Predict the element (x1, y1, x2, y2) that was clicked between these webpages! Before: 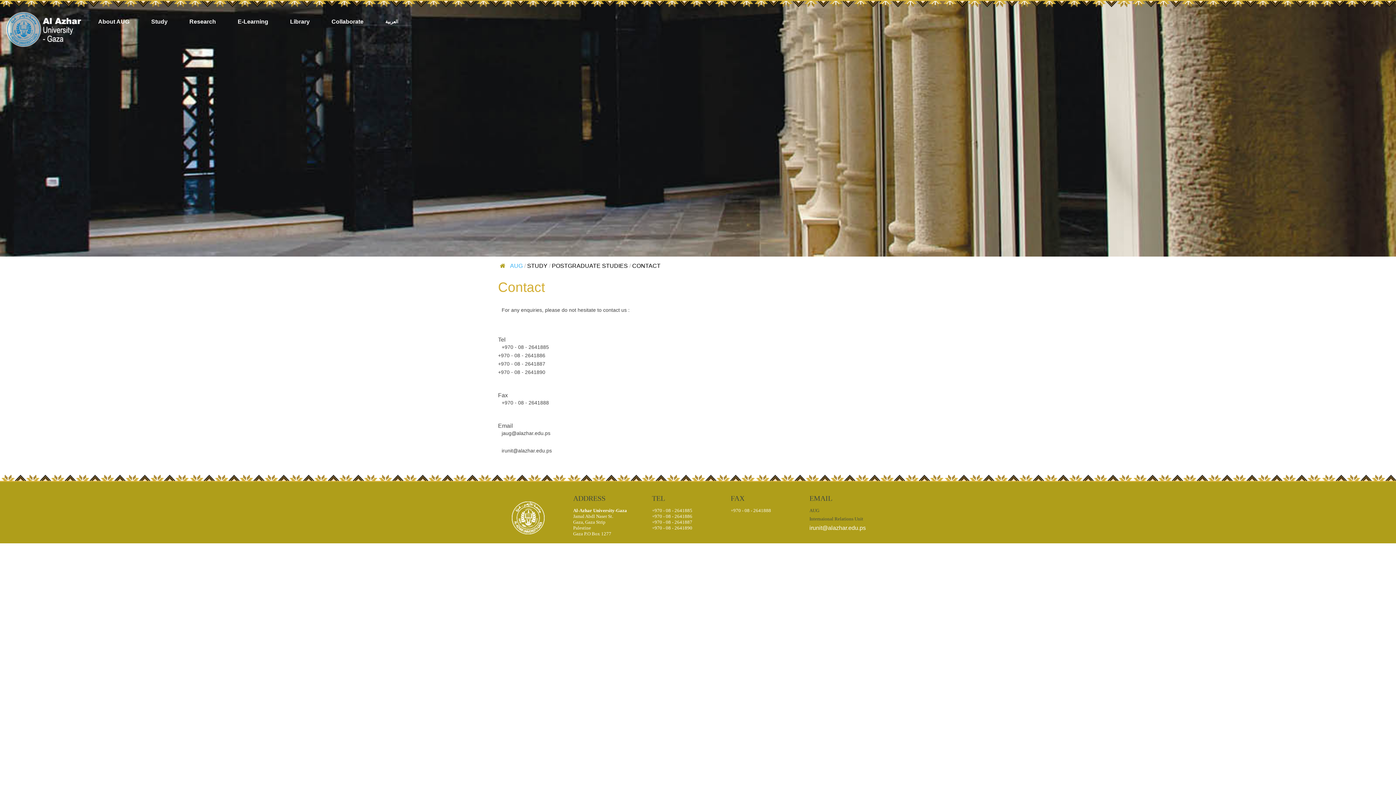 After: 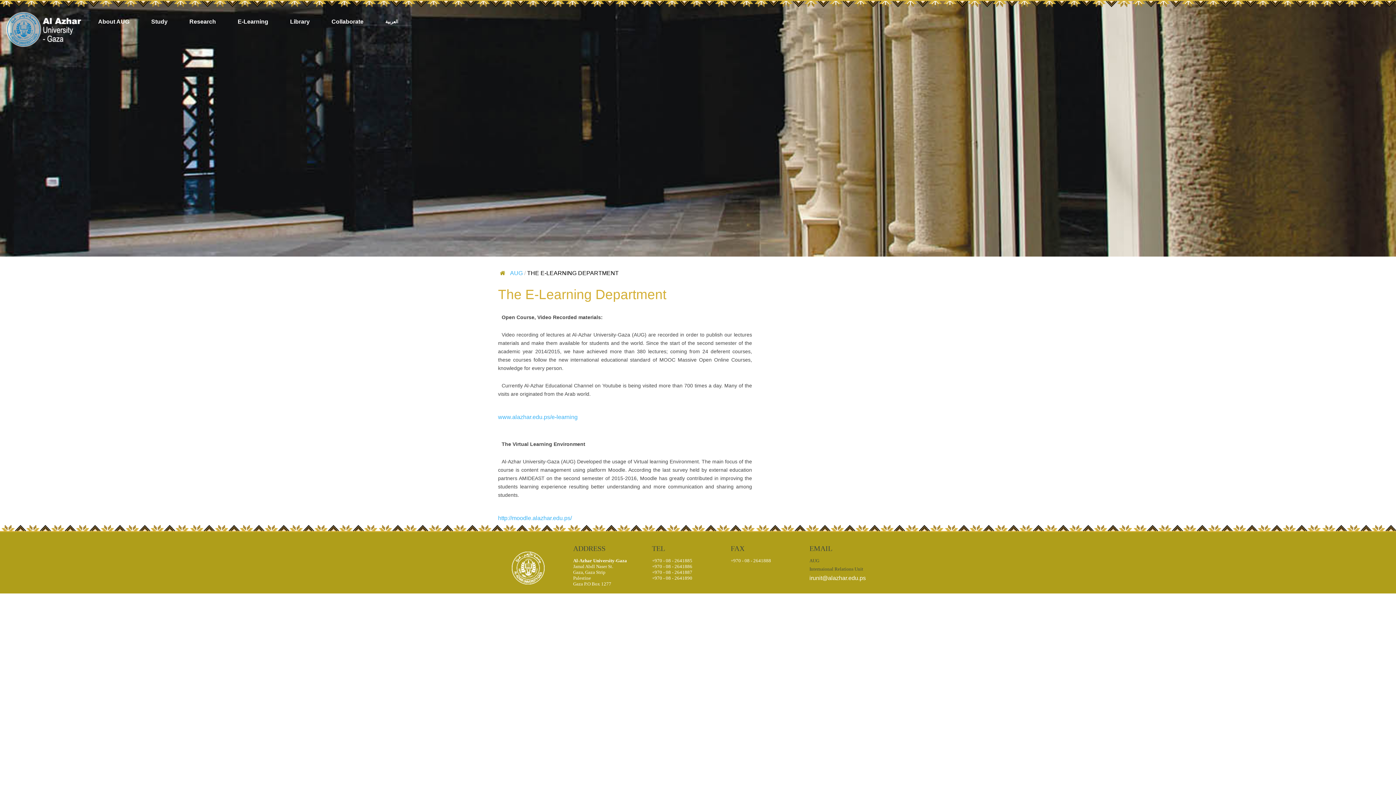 Action: bbox: (230, 14, 275, 28) label: E-Learning